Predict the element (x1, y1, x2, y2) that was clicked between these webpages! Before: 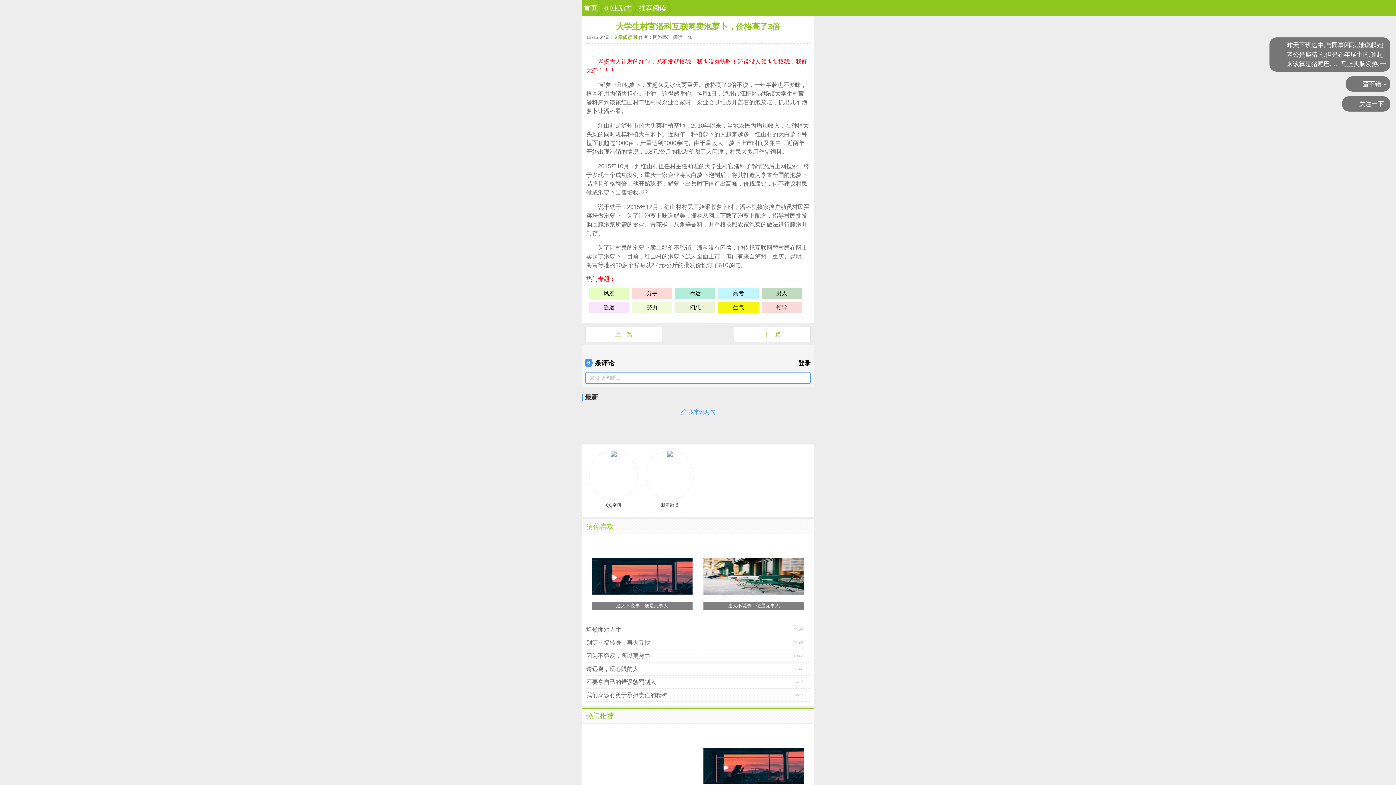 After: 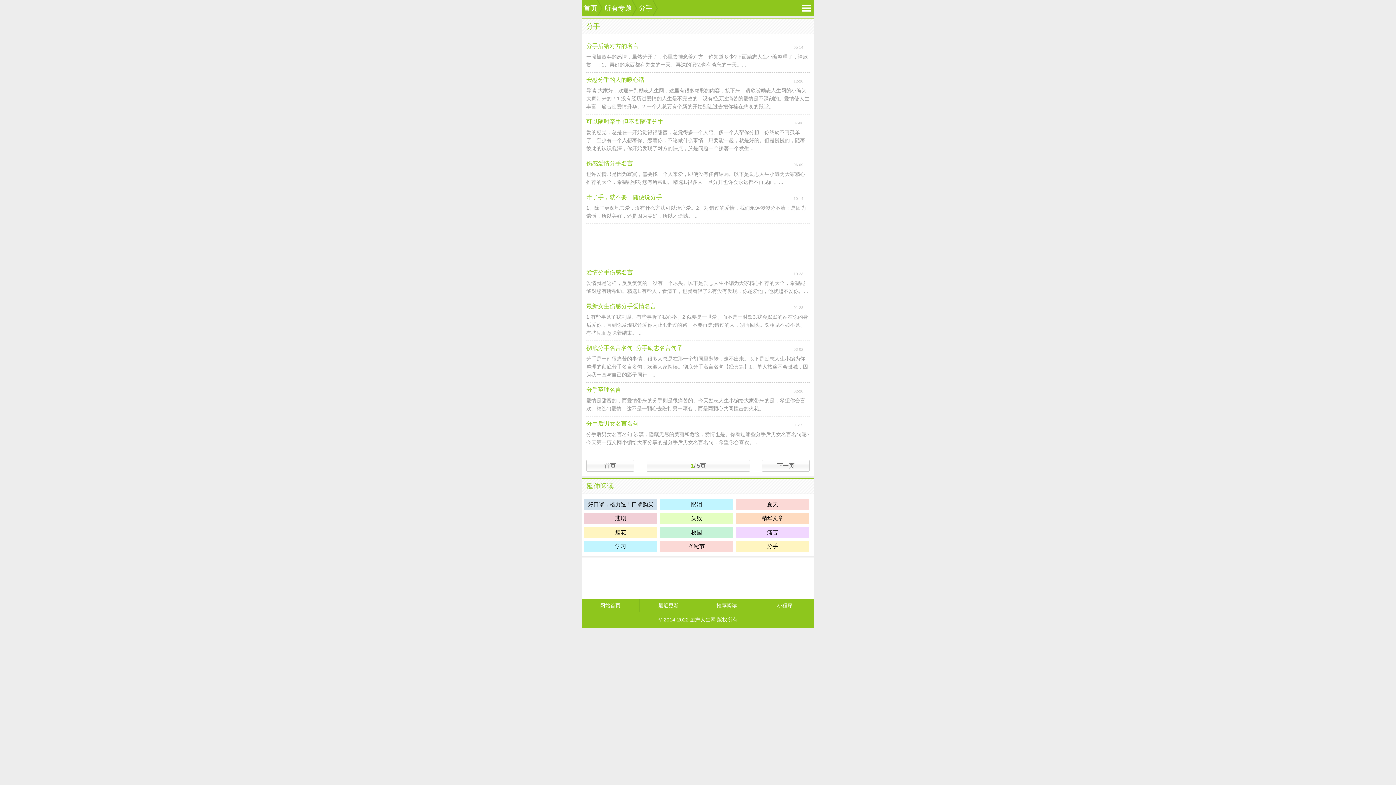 Action: label: 分手 bbox: (631, 287, 672, 299)